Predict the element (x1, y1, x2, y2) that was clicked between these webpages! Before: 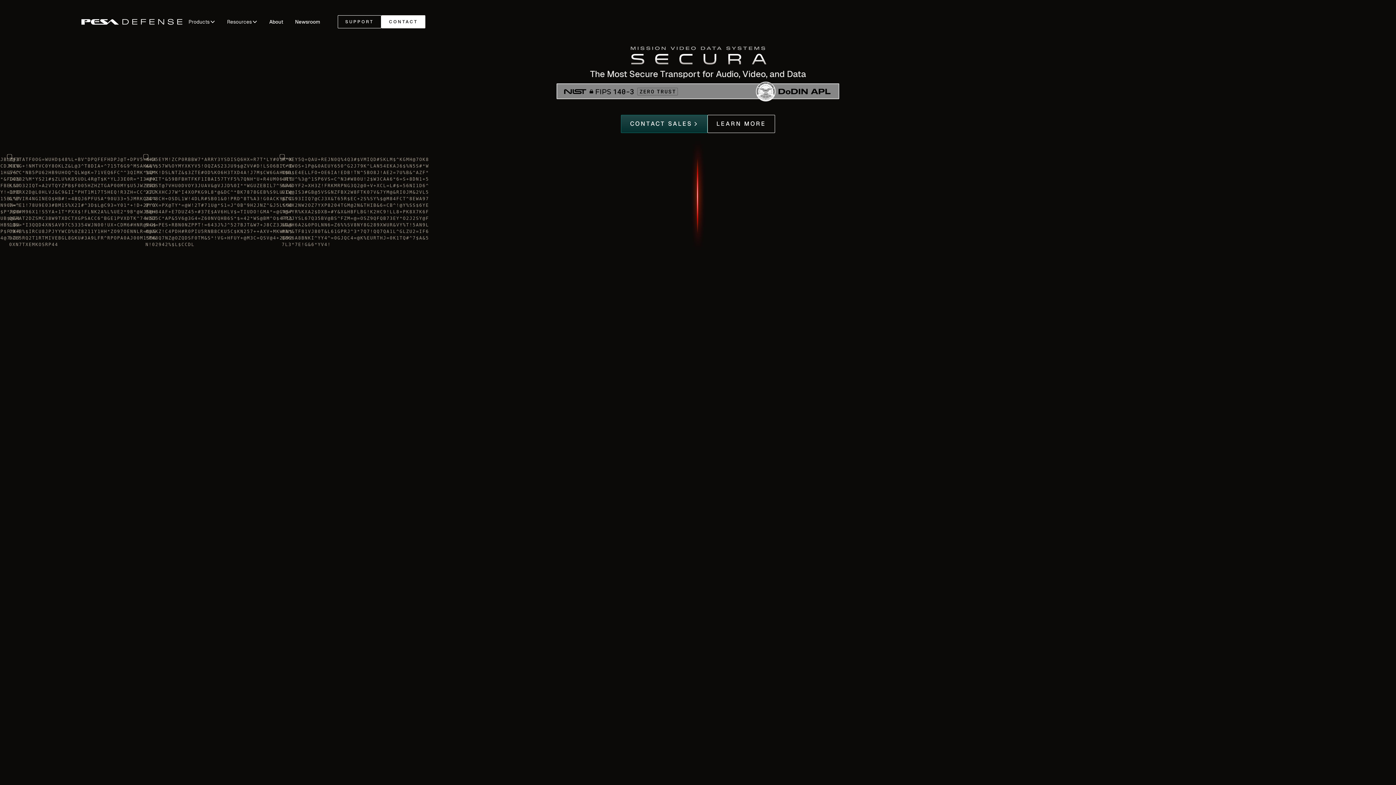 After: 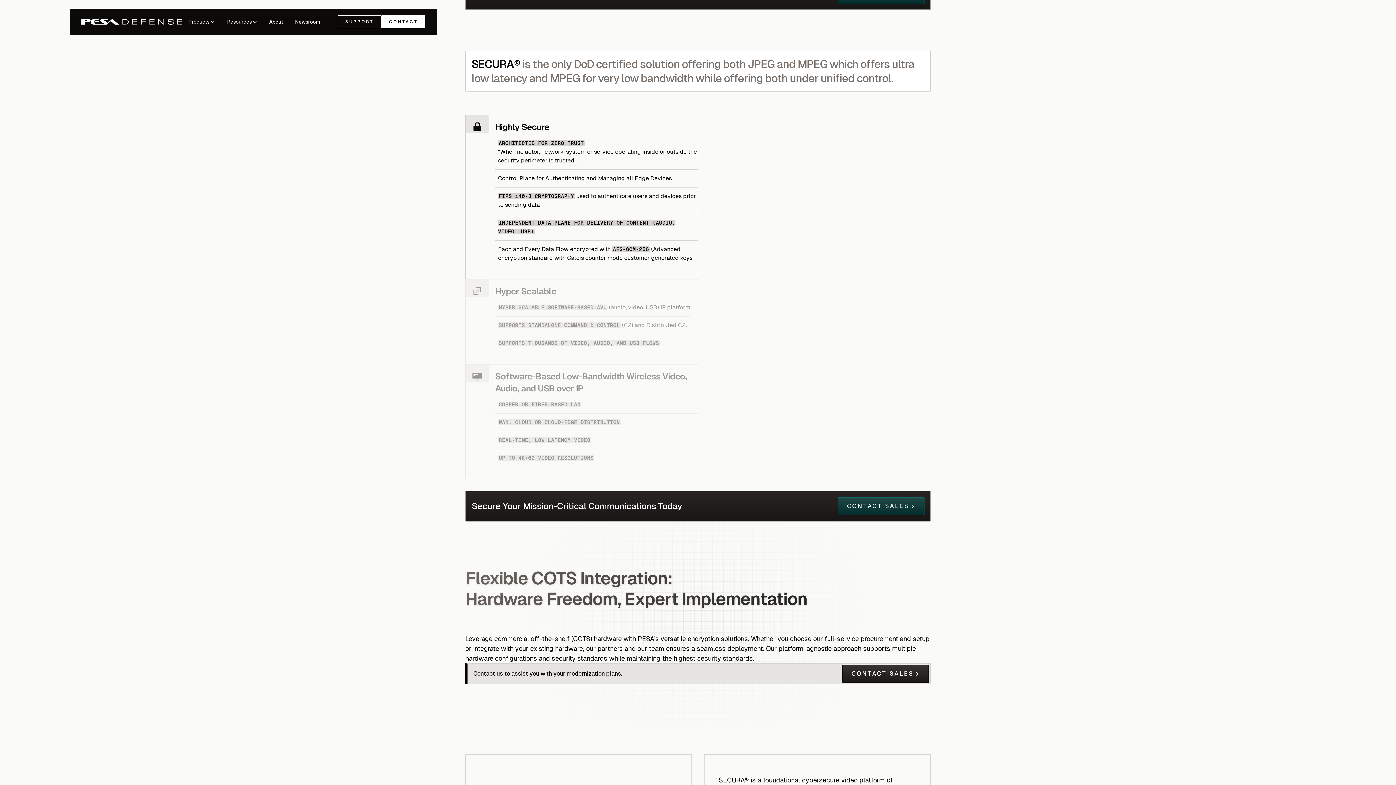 Action: bbox: (707, 115, 775, 133) label: LEARN MORE